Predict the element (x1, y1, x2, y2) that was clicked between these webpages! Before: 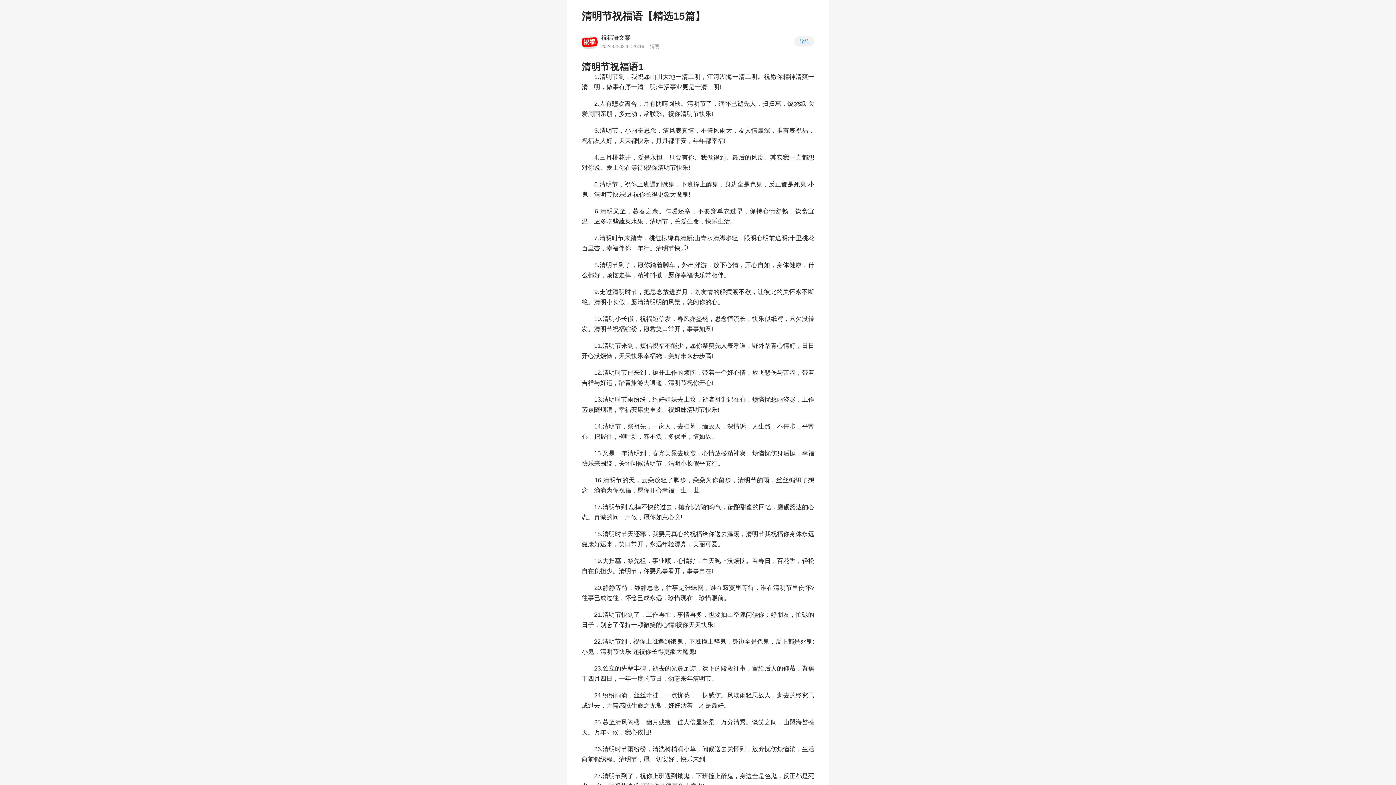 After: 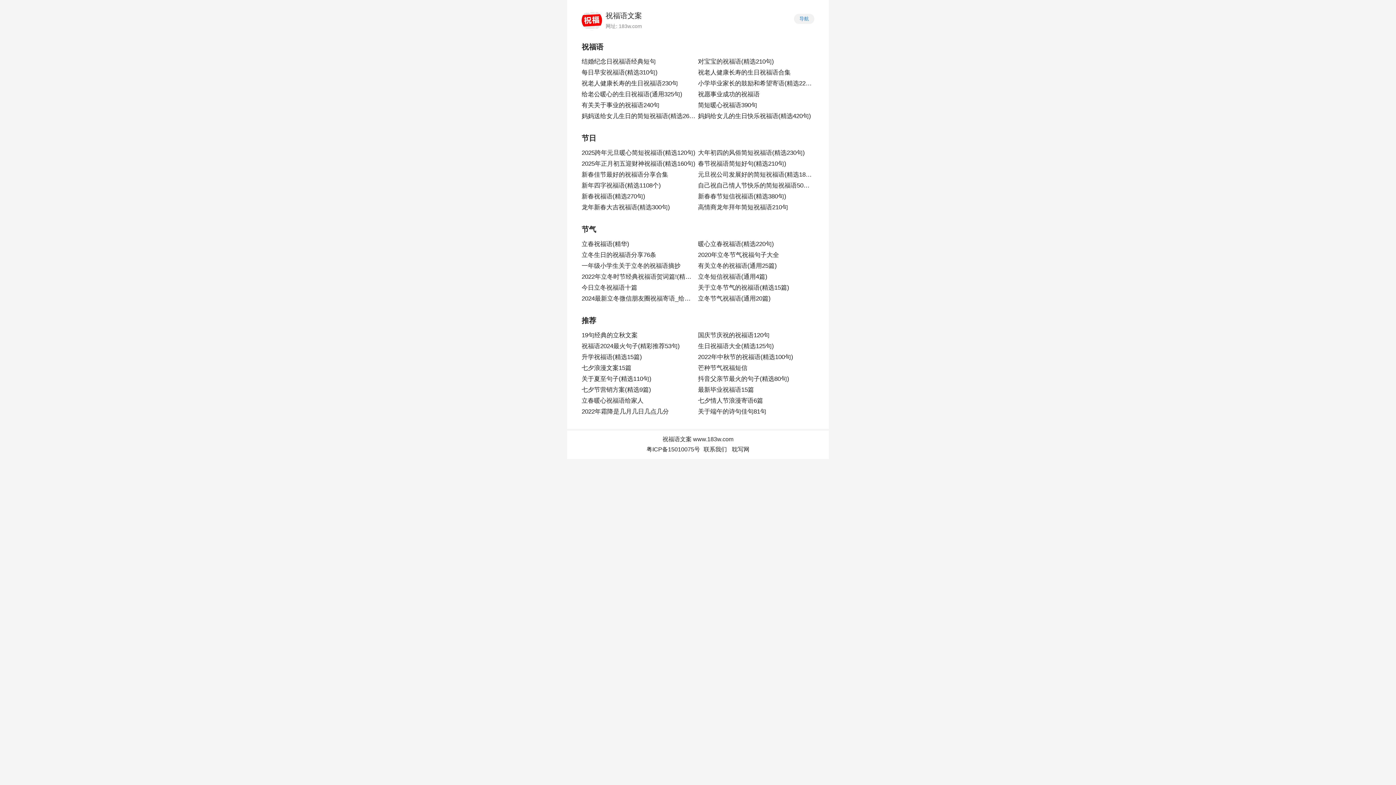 Action: bbox: (581, 34, 597, 50)